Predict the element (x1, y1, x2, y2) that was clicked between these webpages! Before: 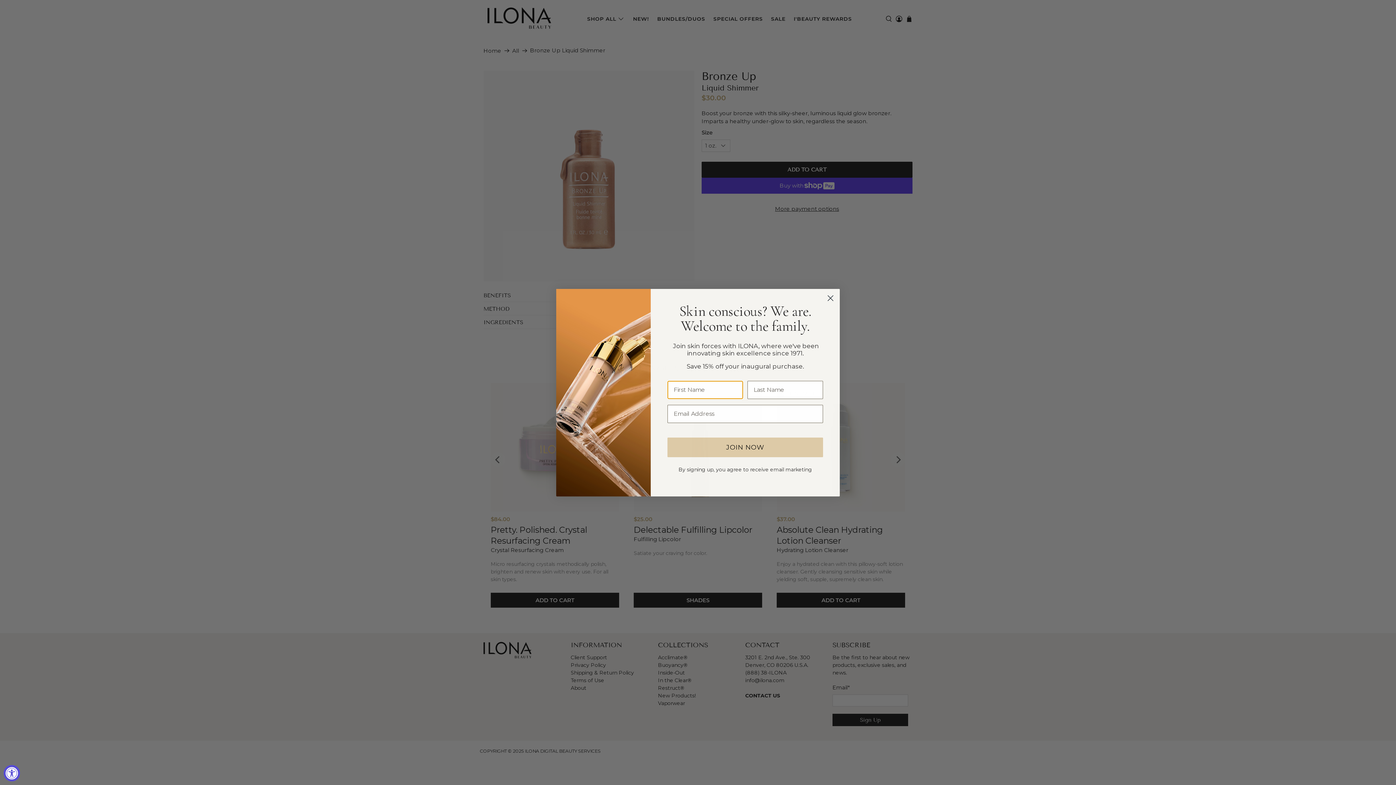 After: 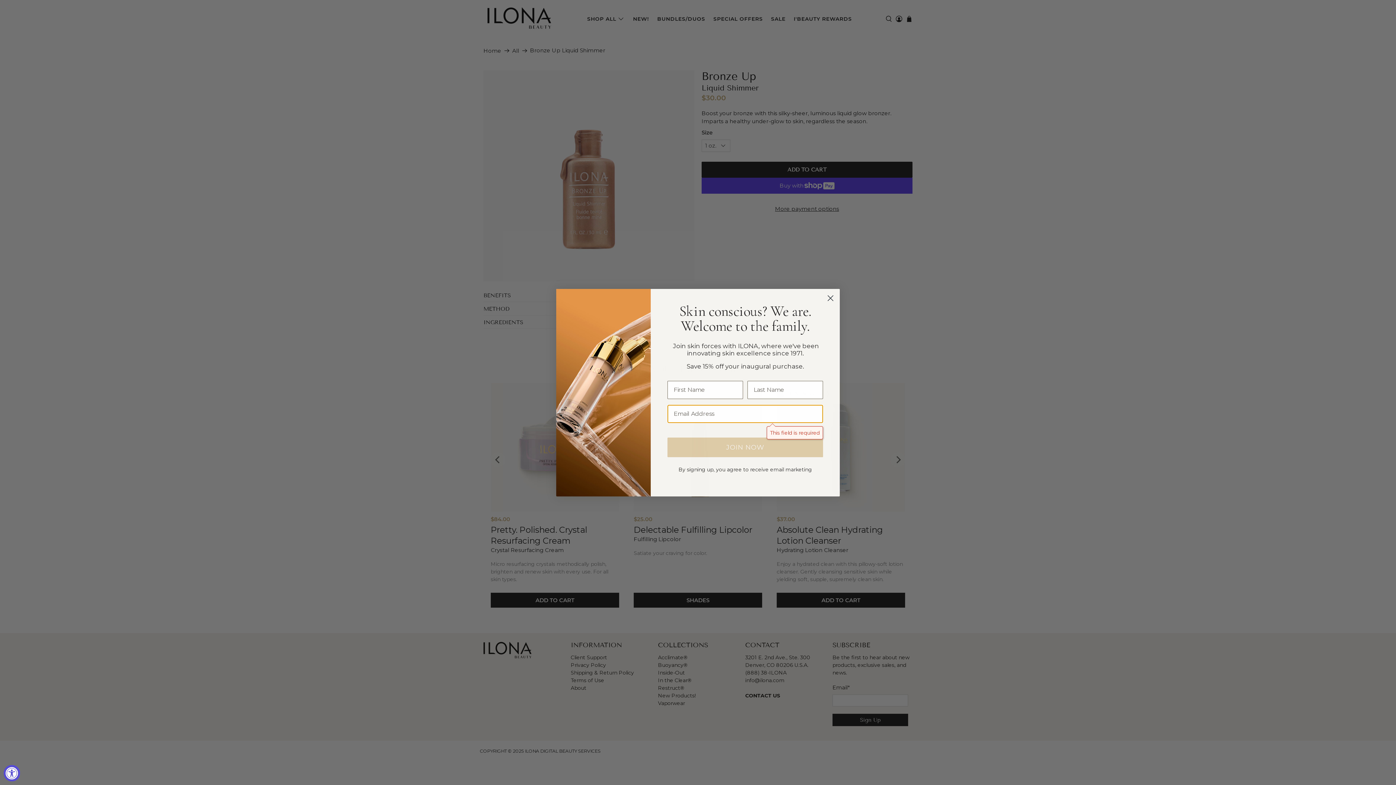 Action: bbox: (667, 437, 823, 457) label: JOIN NOW